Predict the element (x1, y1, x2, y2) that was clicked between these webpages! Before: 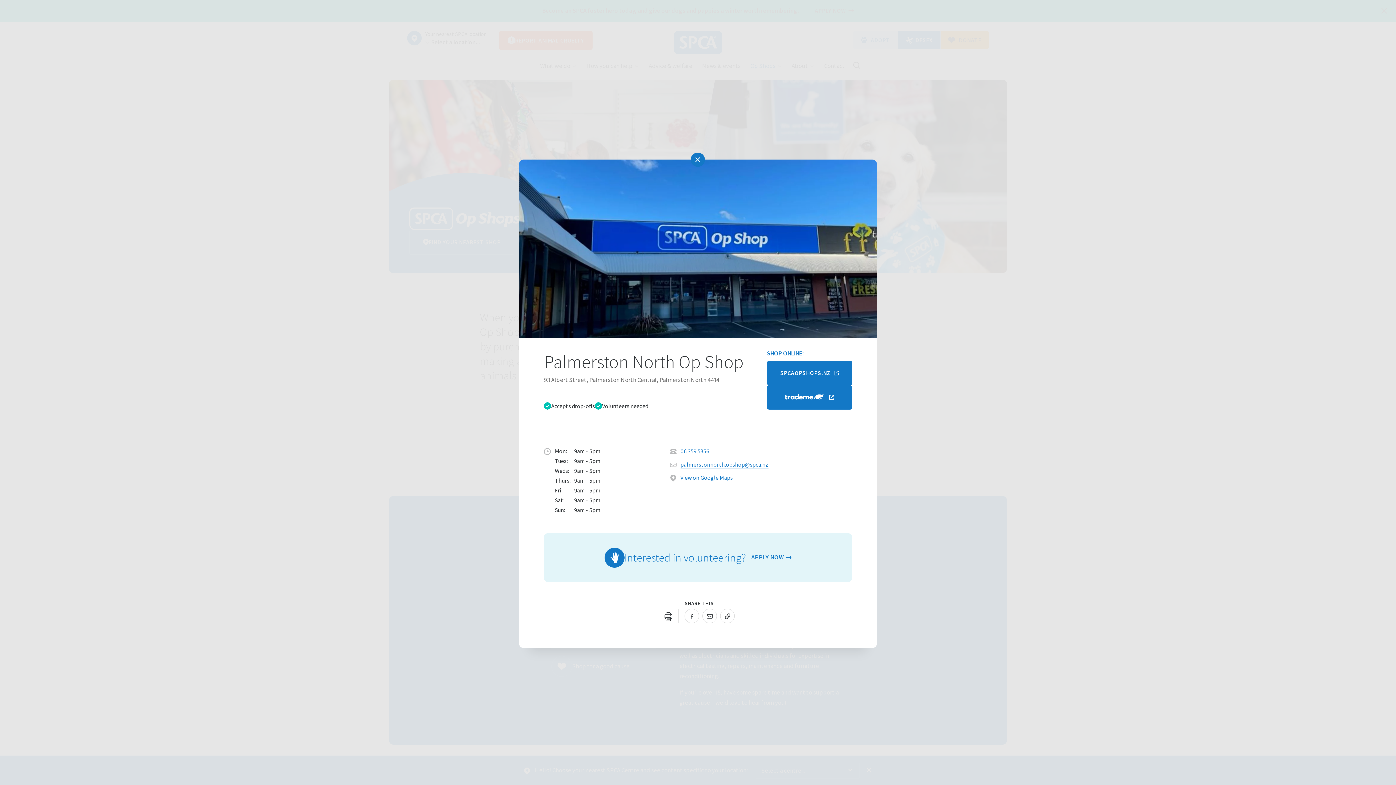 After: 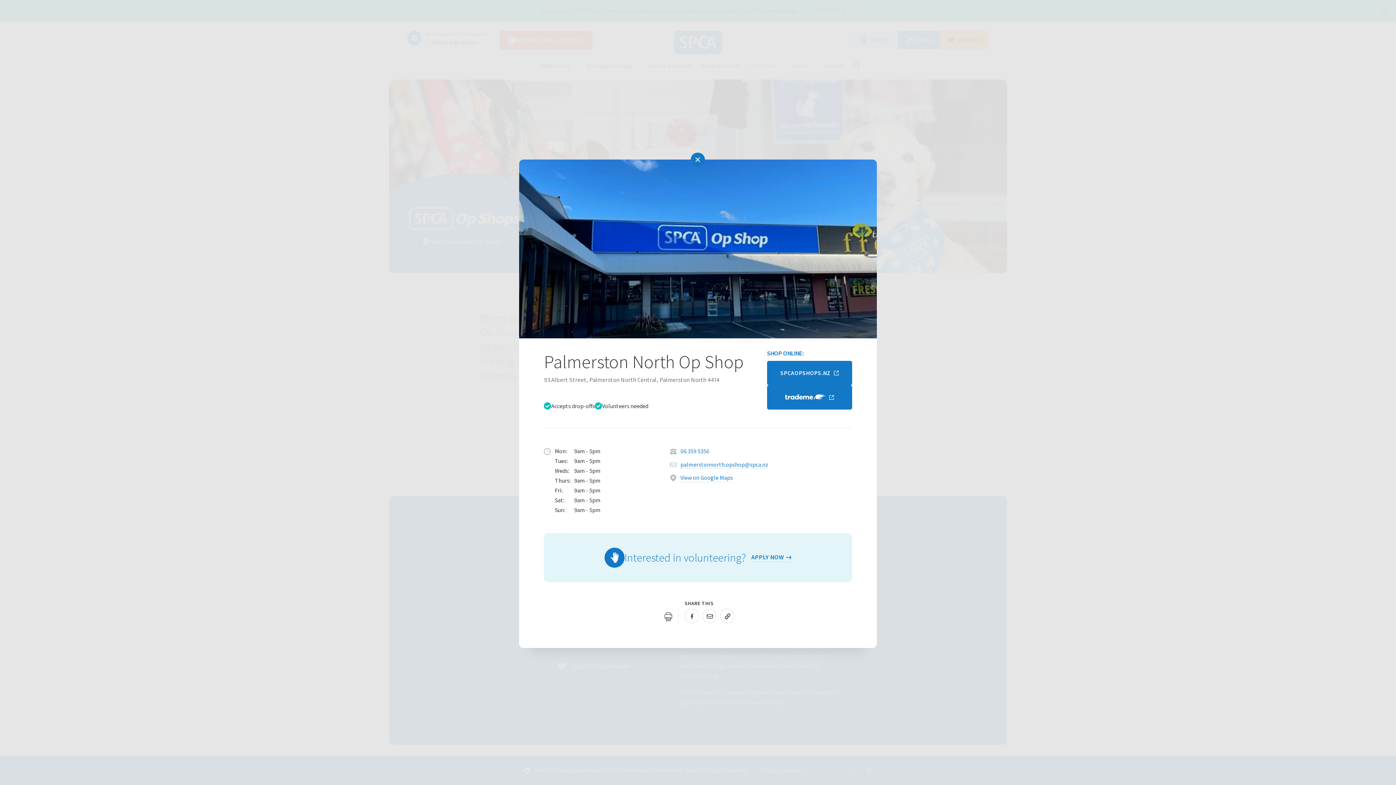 Action: label: Print this page bbox: (661, 609, 675, 623)